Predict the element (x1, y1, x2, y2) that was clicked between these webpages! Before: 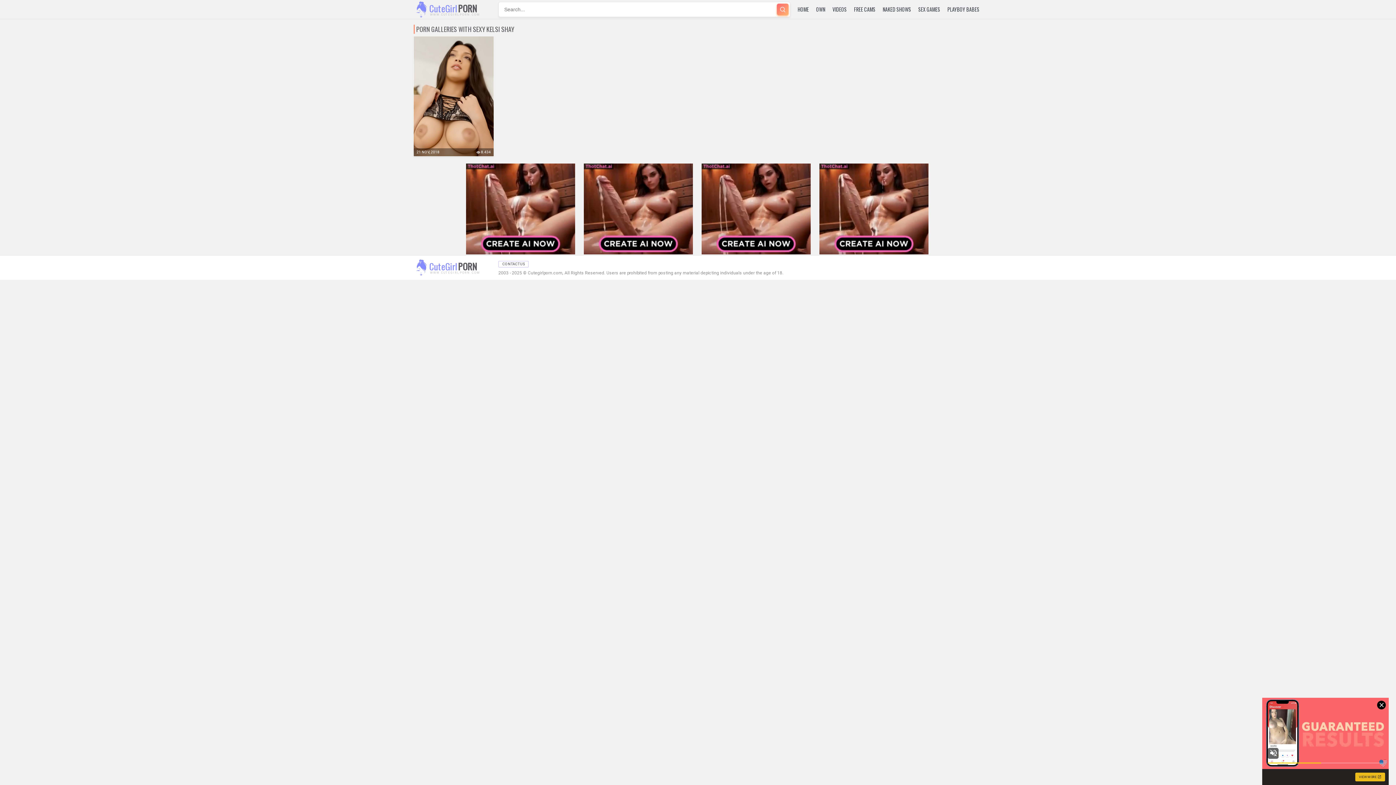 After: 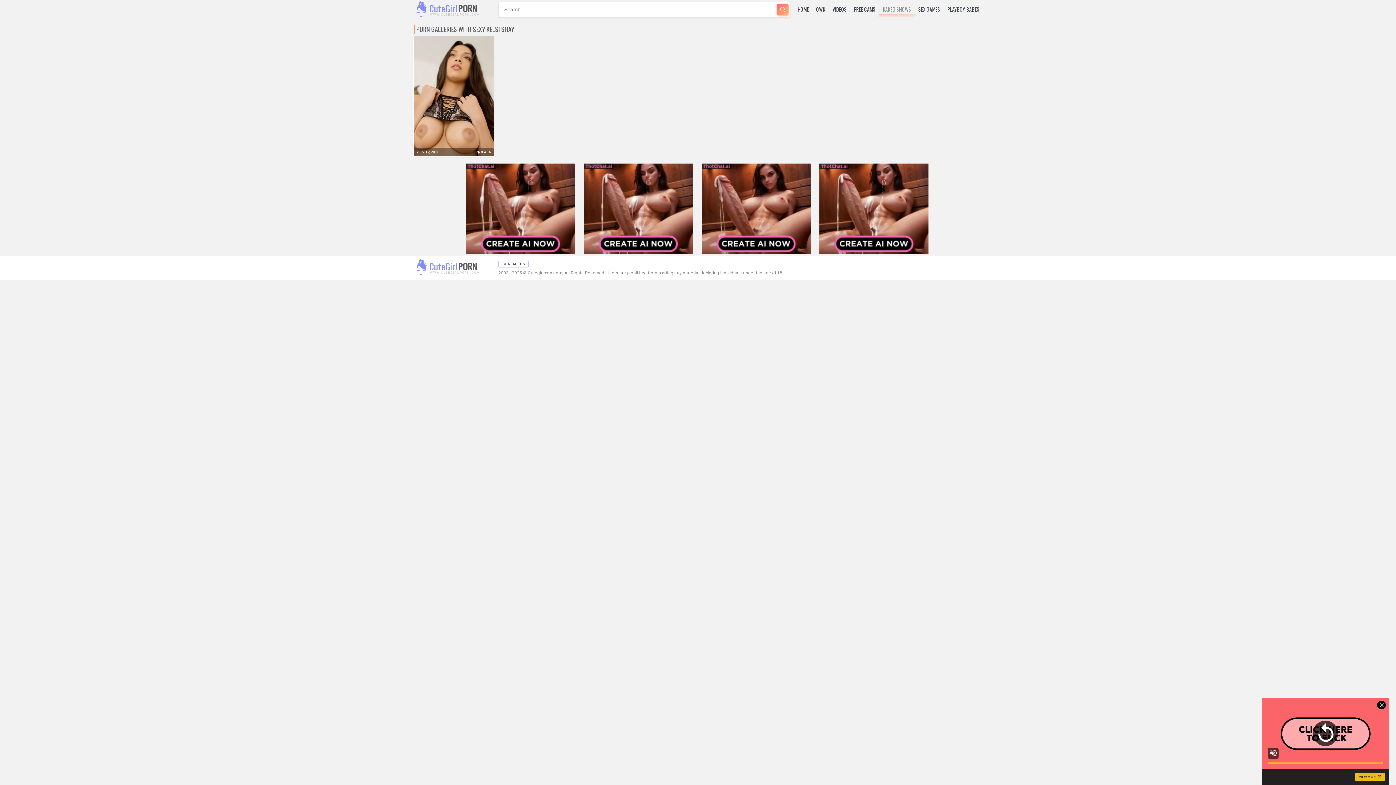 Action: label: NAKED SHOWS bbox: (879, 4, 914, 14)